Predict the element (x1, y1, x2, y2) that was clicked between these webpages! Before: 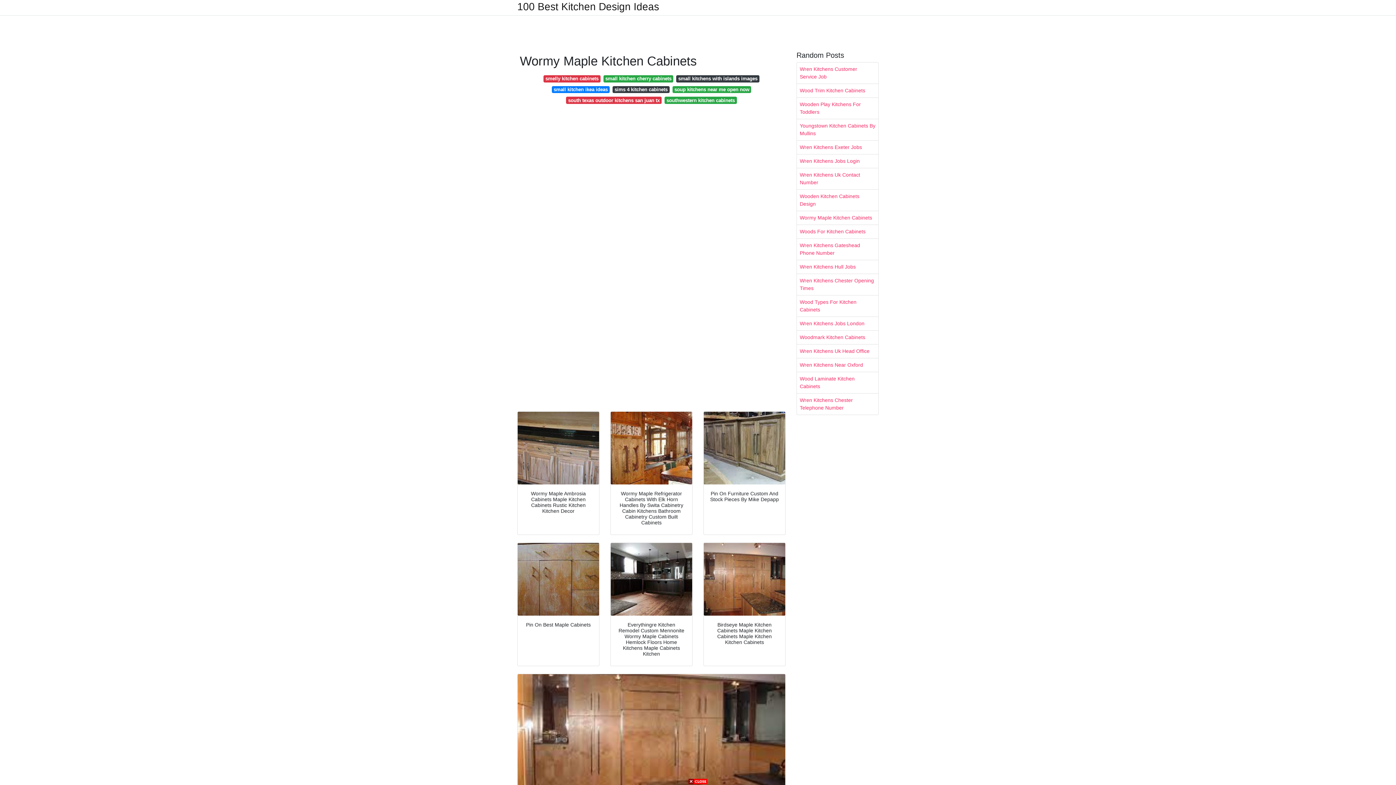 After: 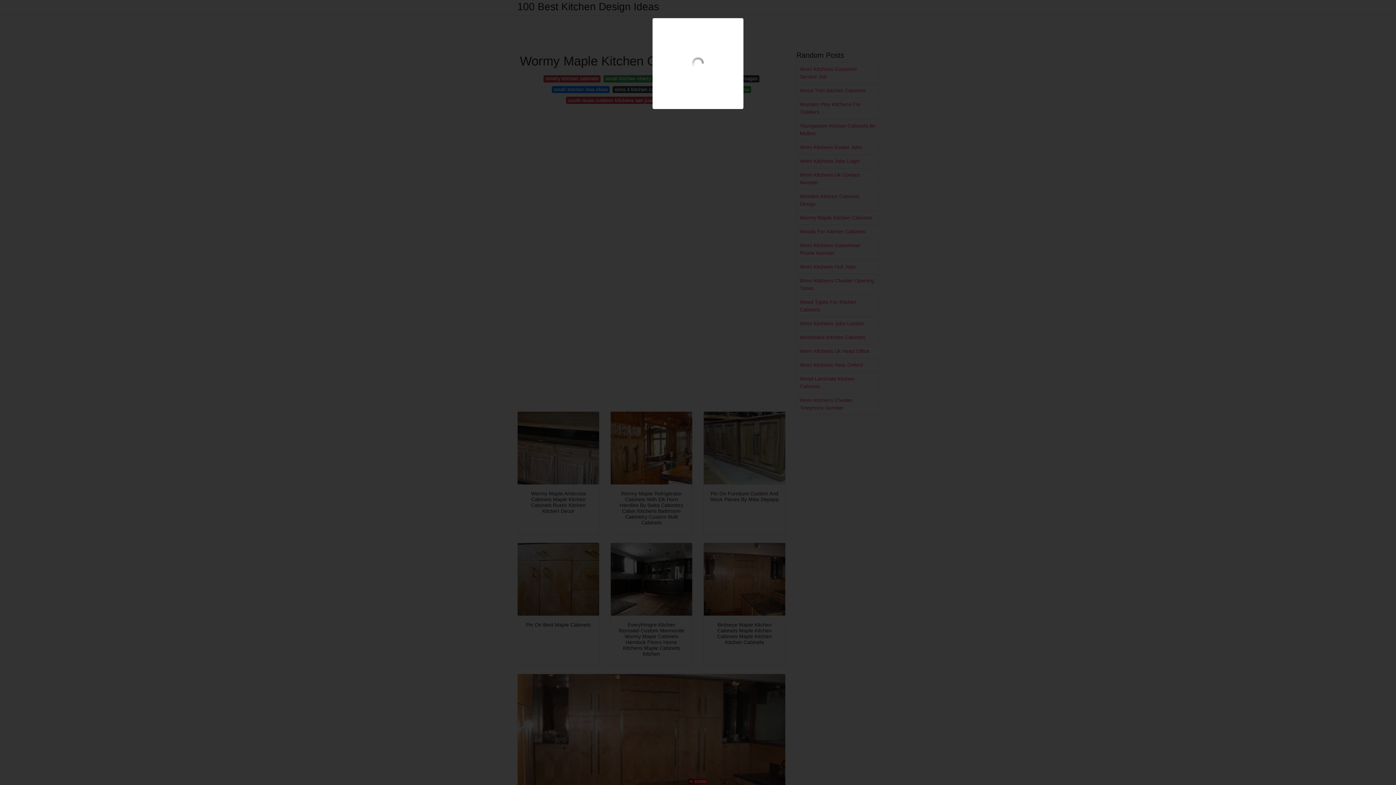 Action: bbox: (704, 543, 785, 615)